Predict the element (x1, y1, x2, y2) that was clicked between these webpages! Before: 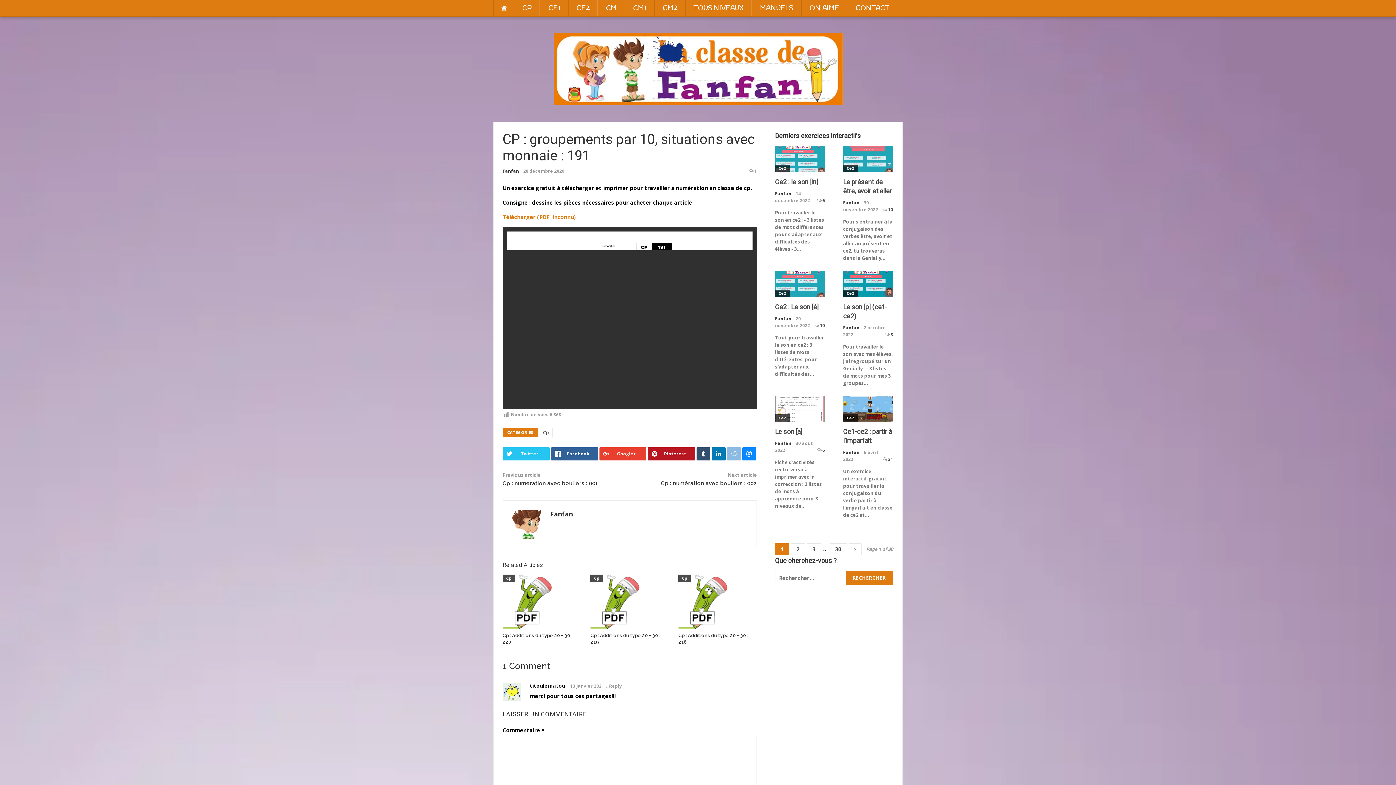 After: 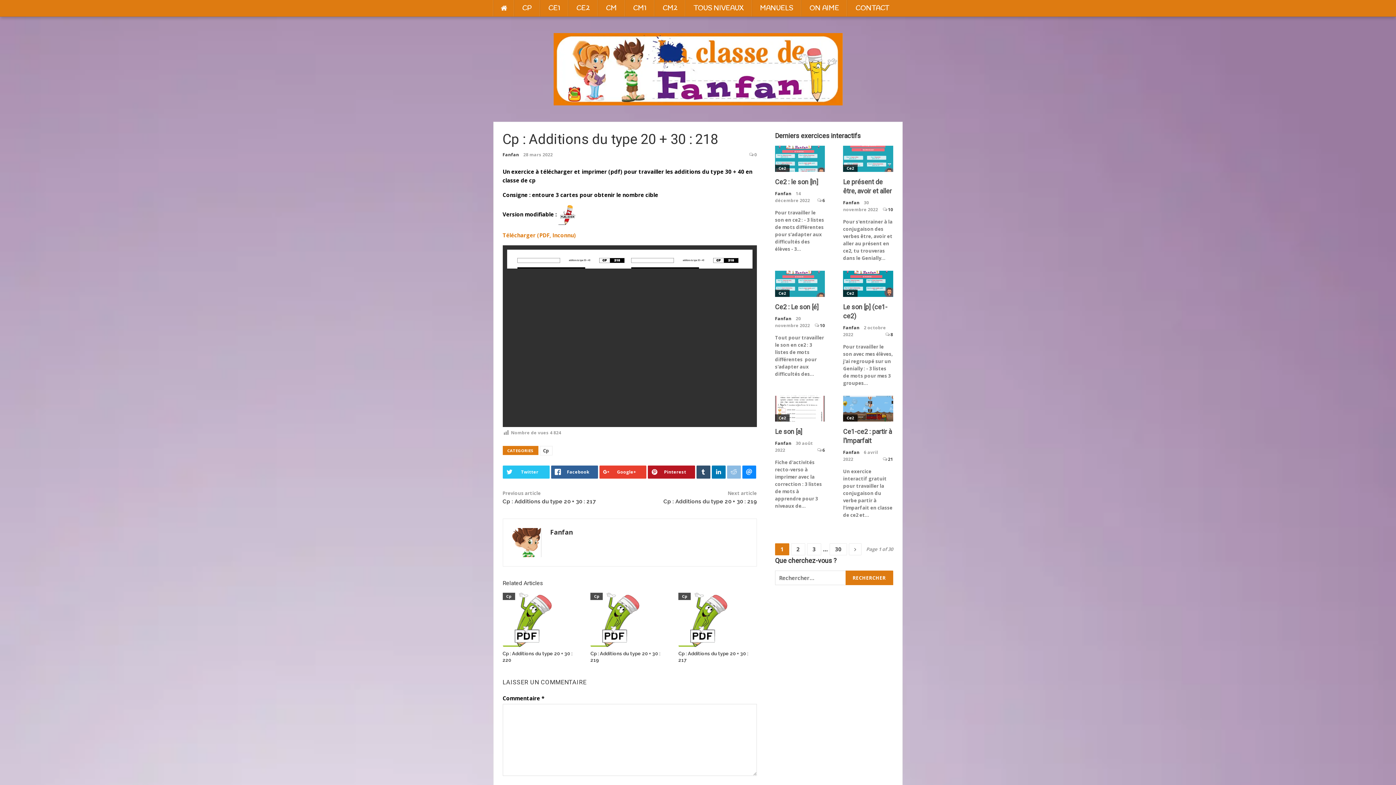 Action: bbox: (678, 597, 727, 604)